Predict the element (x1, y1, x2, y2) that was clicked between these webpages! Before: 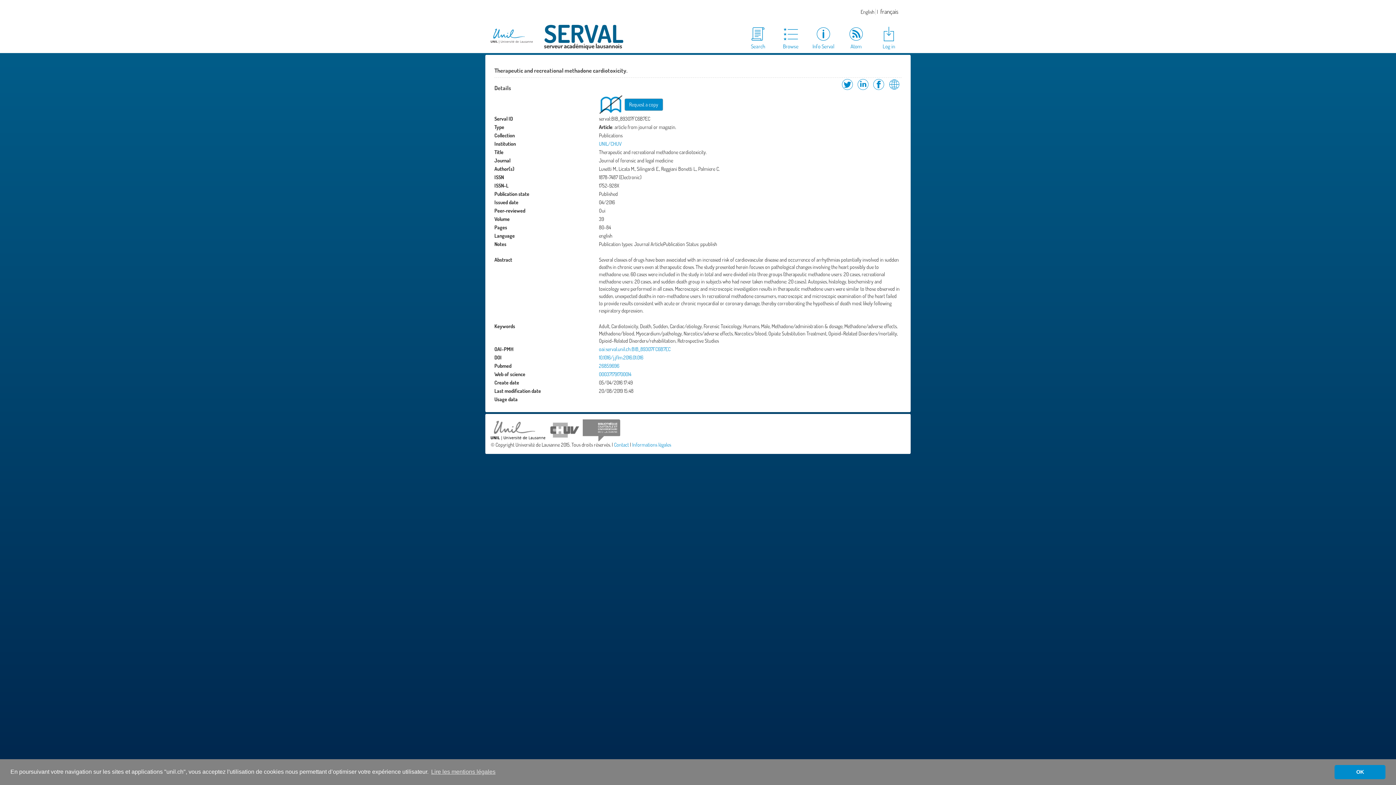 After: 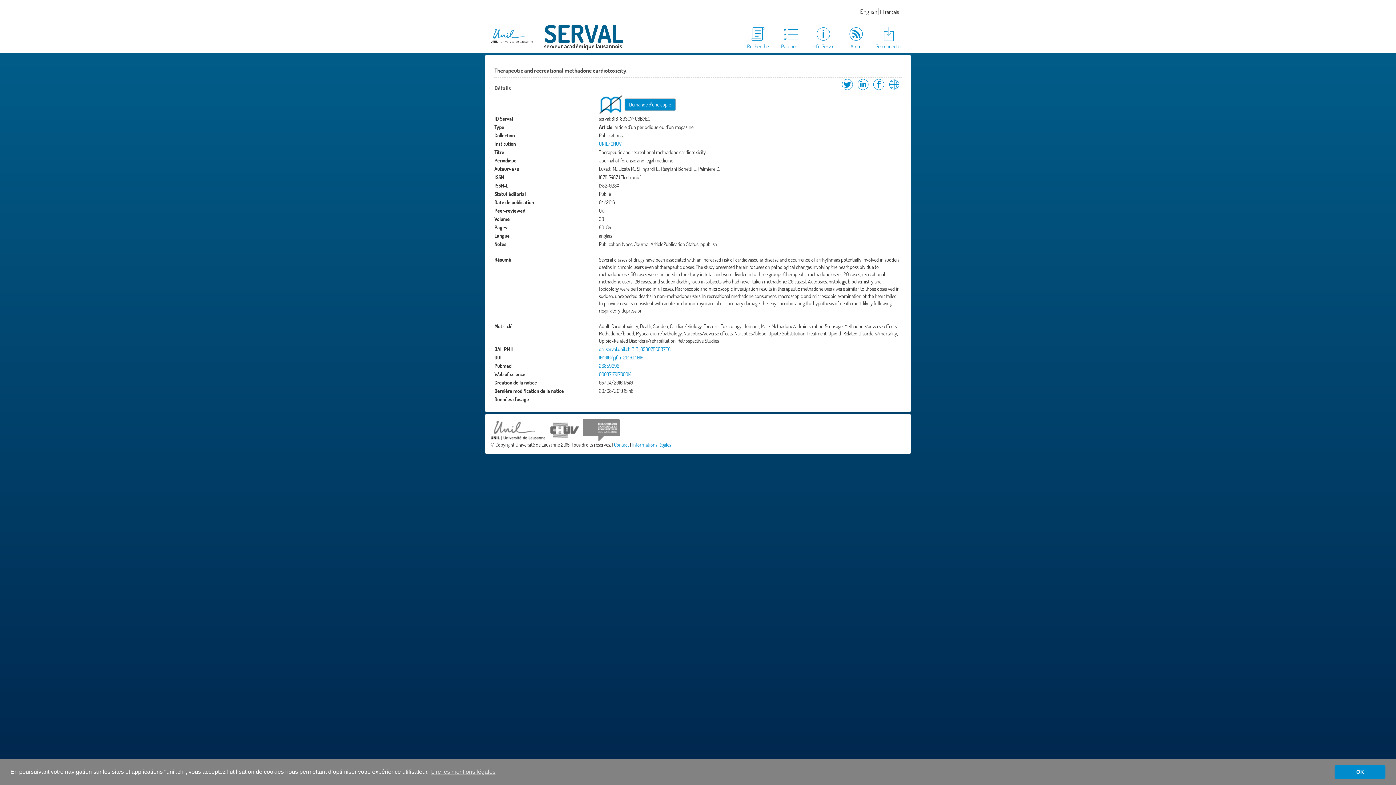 Action: label: français bbox: (879, 7, 900, 15)